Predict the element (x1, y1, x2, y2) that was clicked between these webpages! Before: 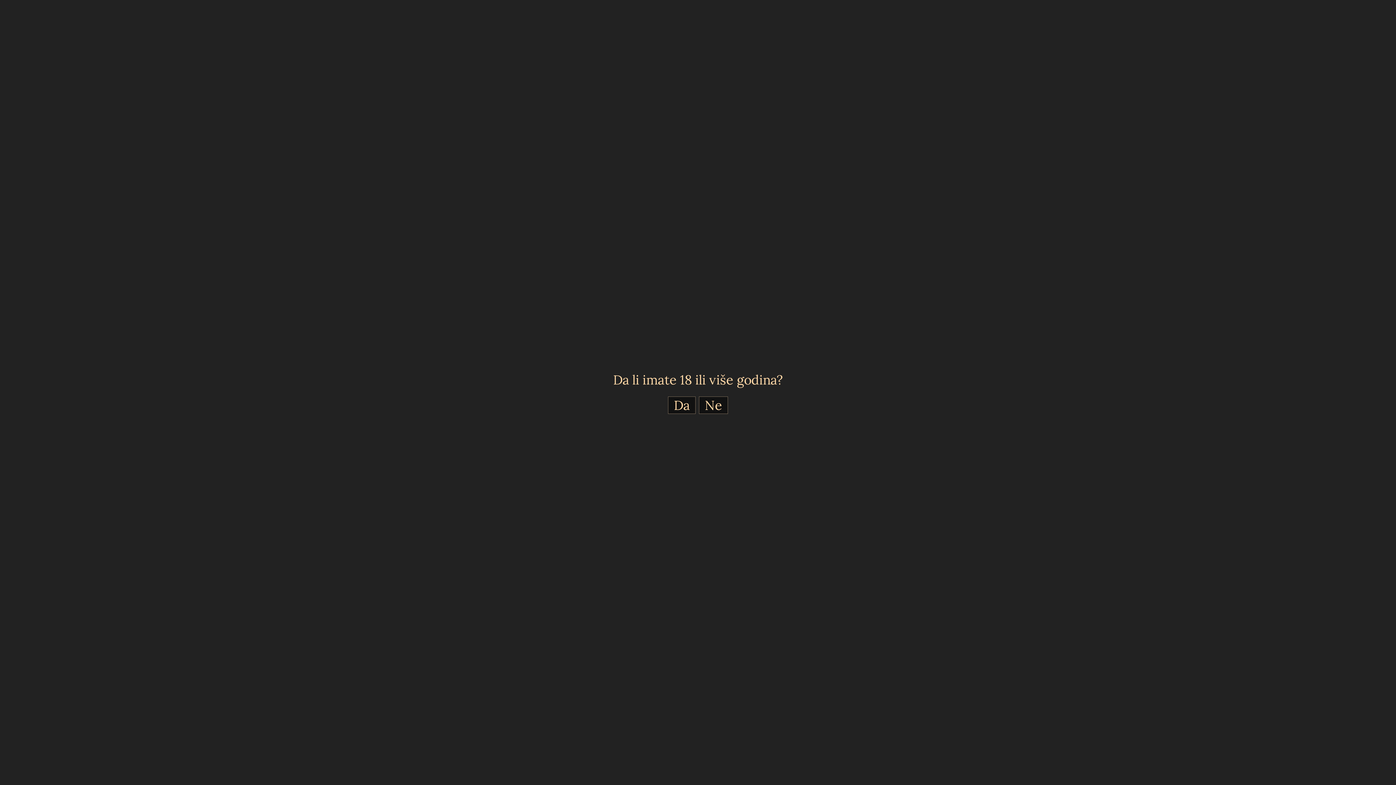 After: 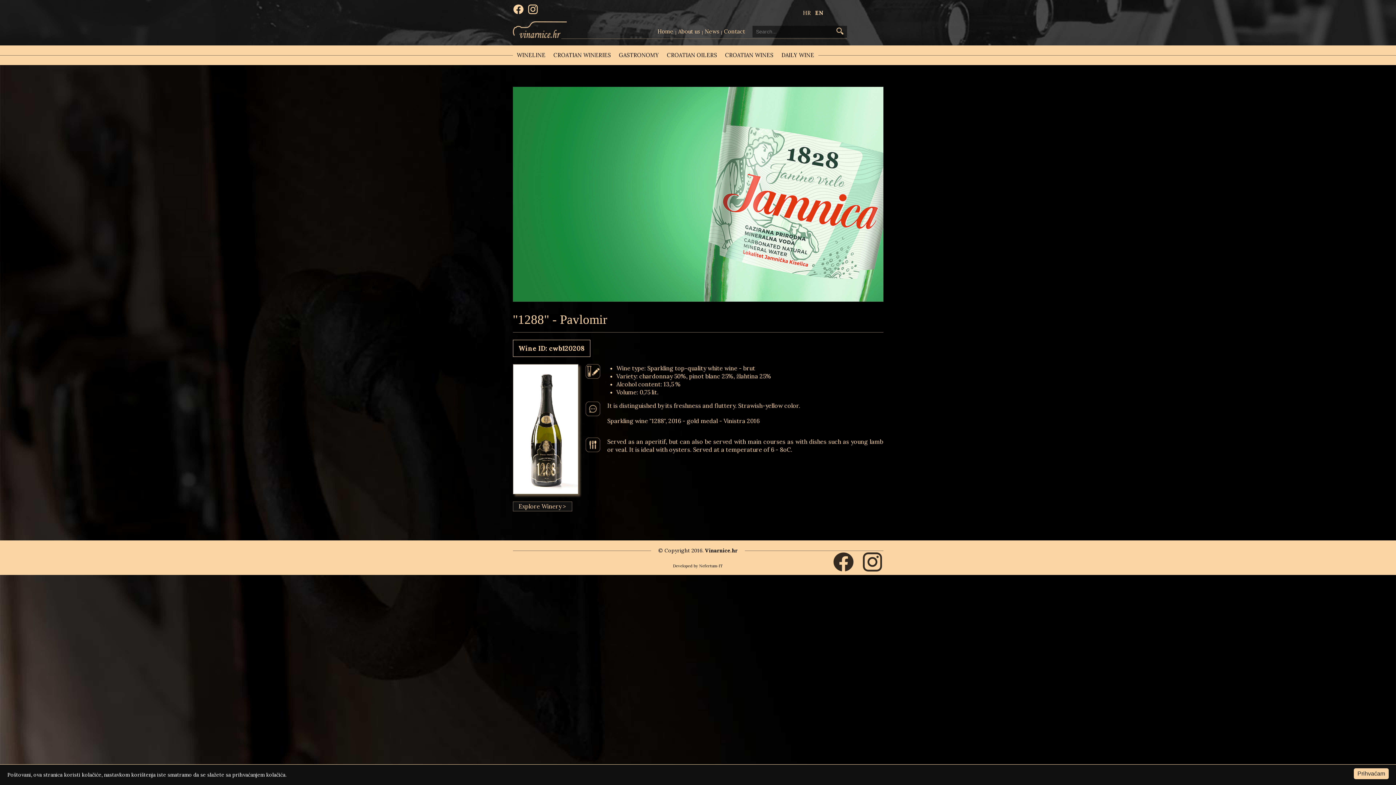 Action: bbox: (668, 396, 695, 414) label: Da